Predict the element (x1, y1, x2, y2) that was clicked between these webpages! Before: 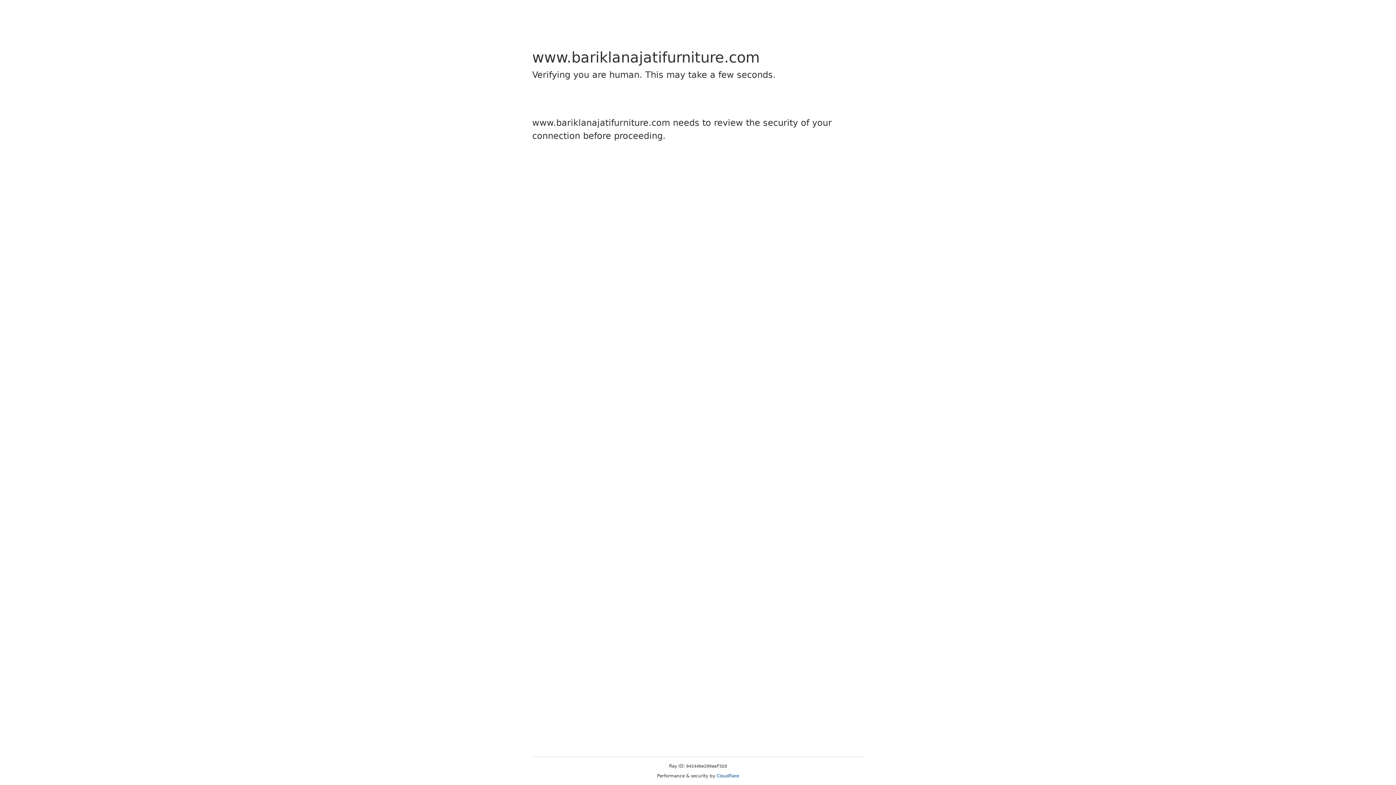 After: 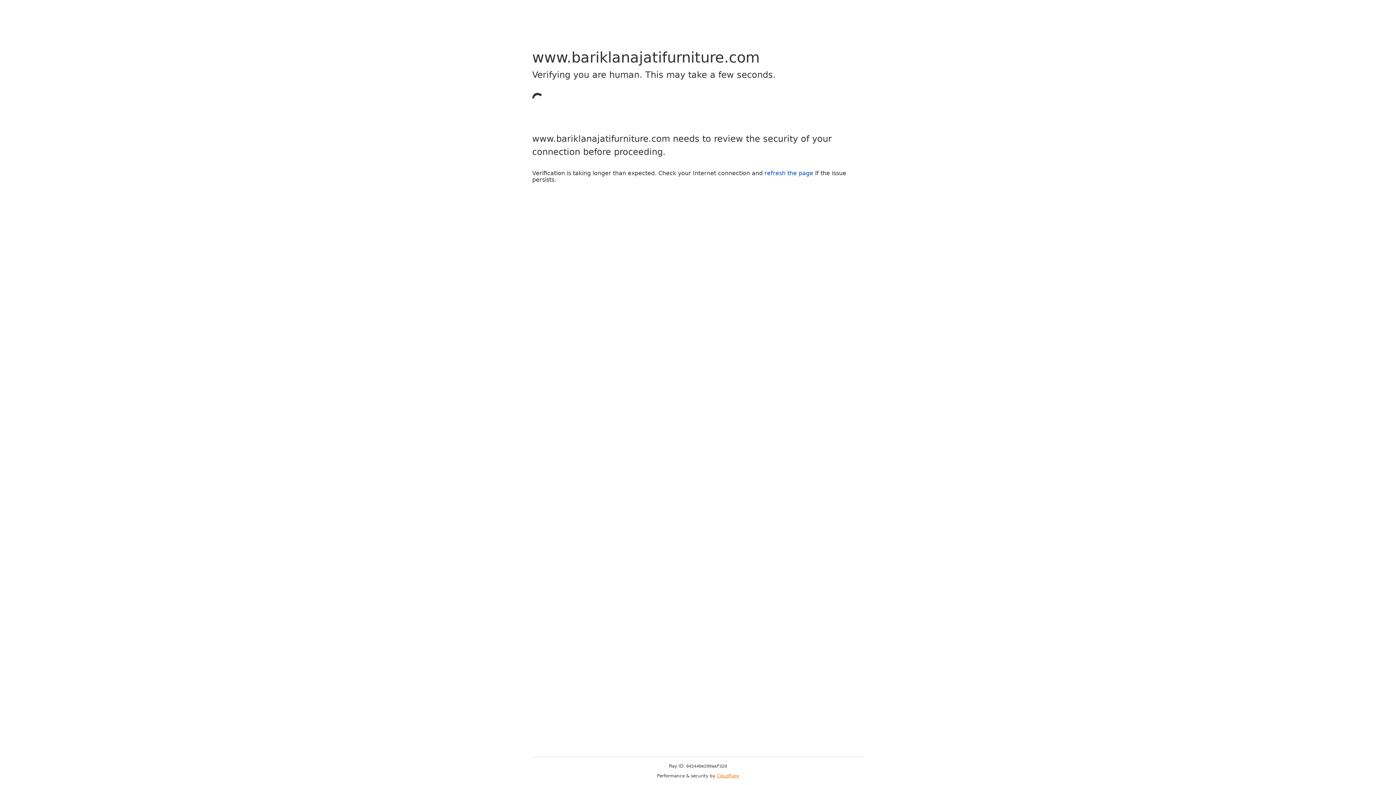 Action: label: Cloudflare bbox: (716, 773, 739, 778)